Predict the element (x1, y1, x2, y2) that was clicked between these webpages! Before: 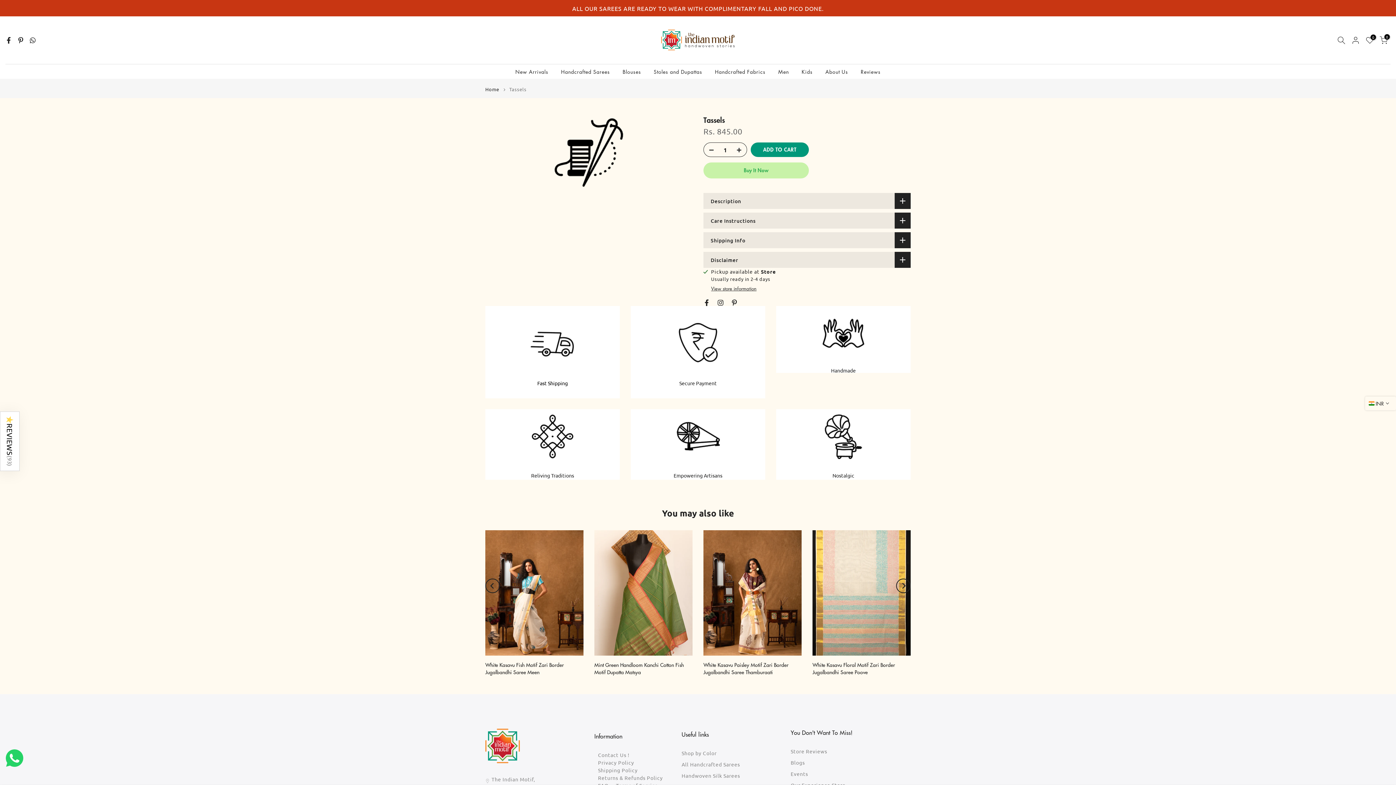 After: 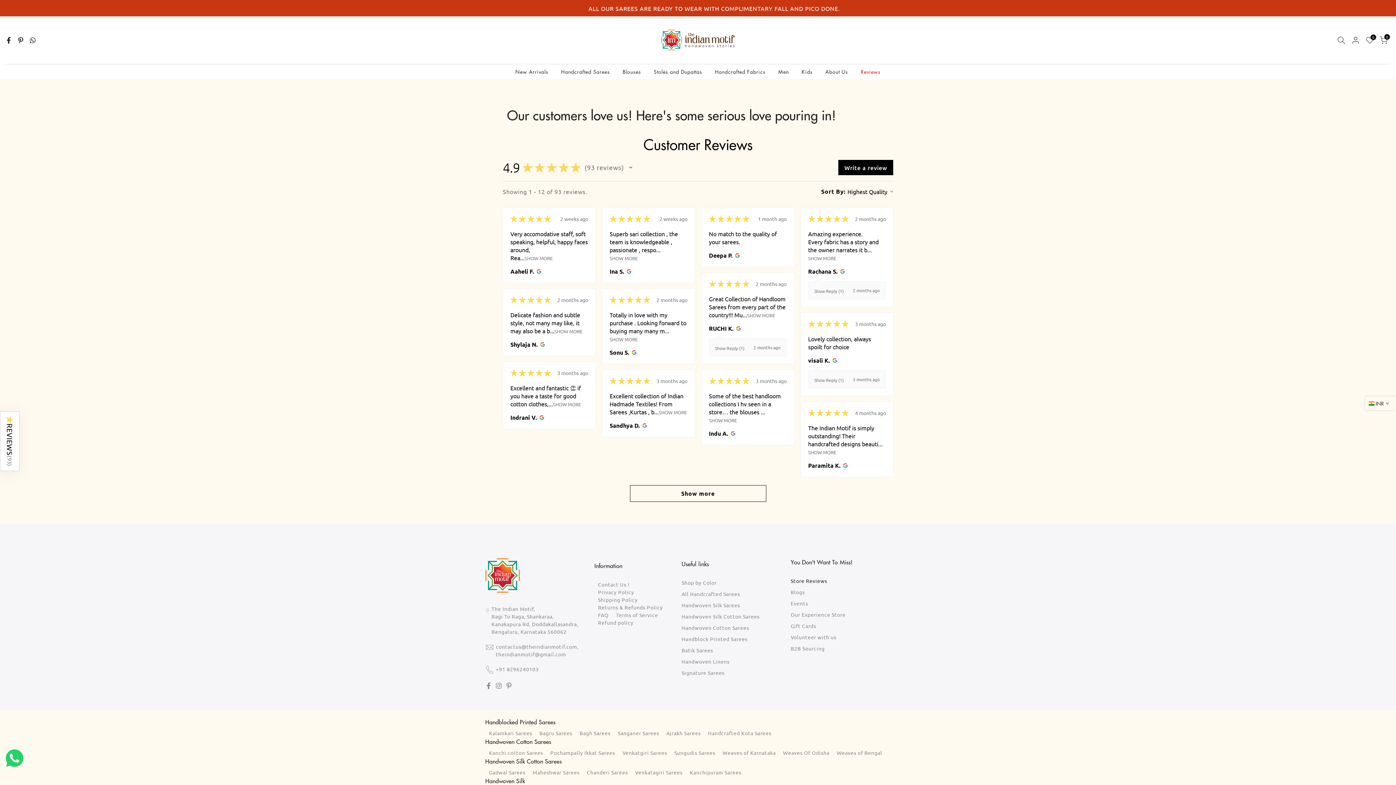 Action: label: Store Reviews bbox: (790, 748, 827, 755)